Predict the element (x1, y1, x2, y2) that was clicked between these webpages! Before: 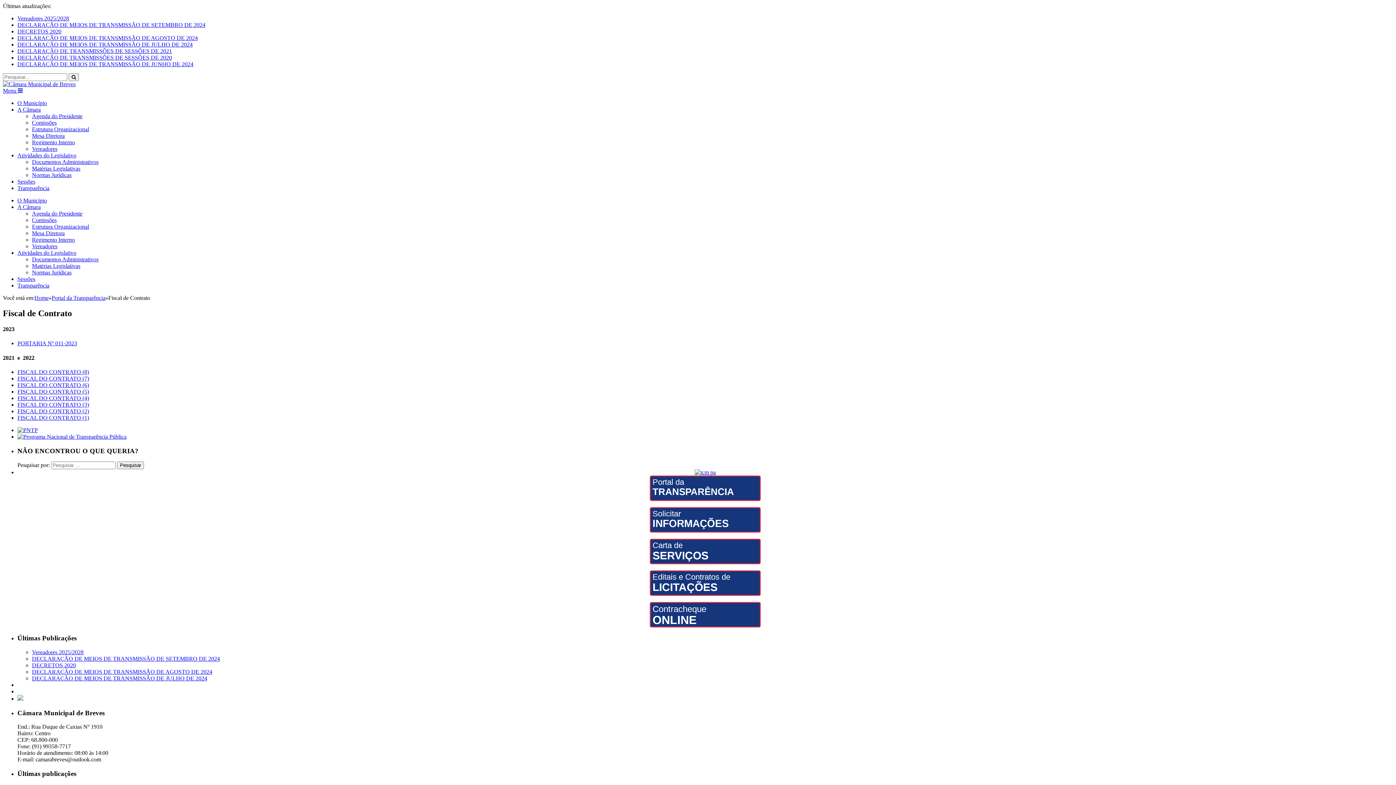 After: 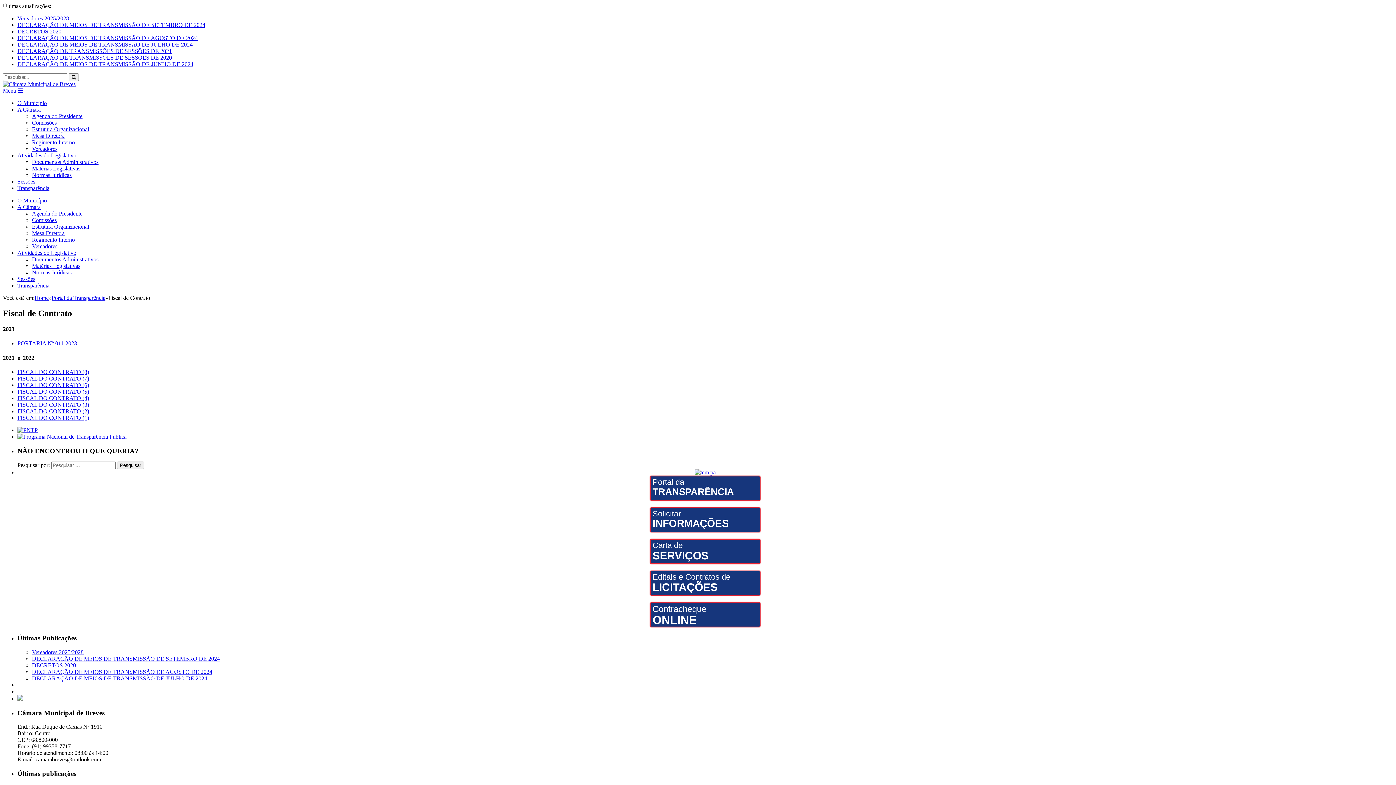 Action: bbox: (32, 256, 98, 262) label: Documentos Administrativos